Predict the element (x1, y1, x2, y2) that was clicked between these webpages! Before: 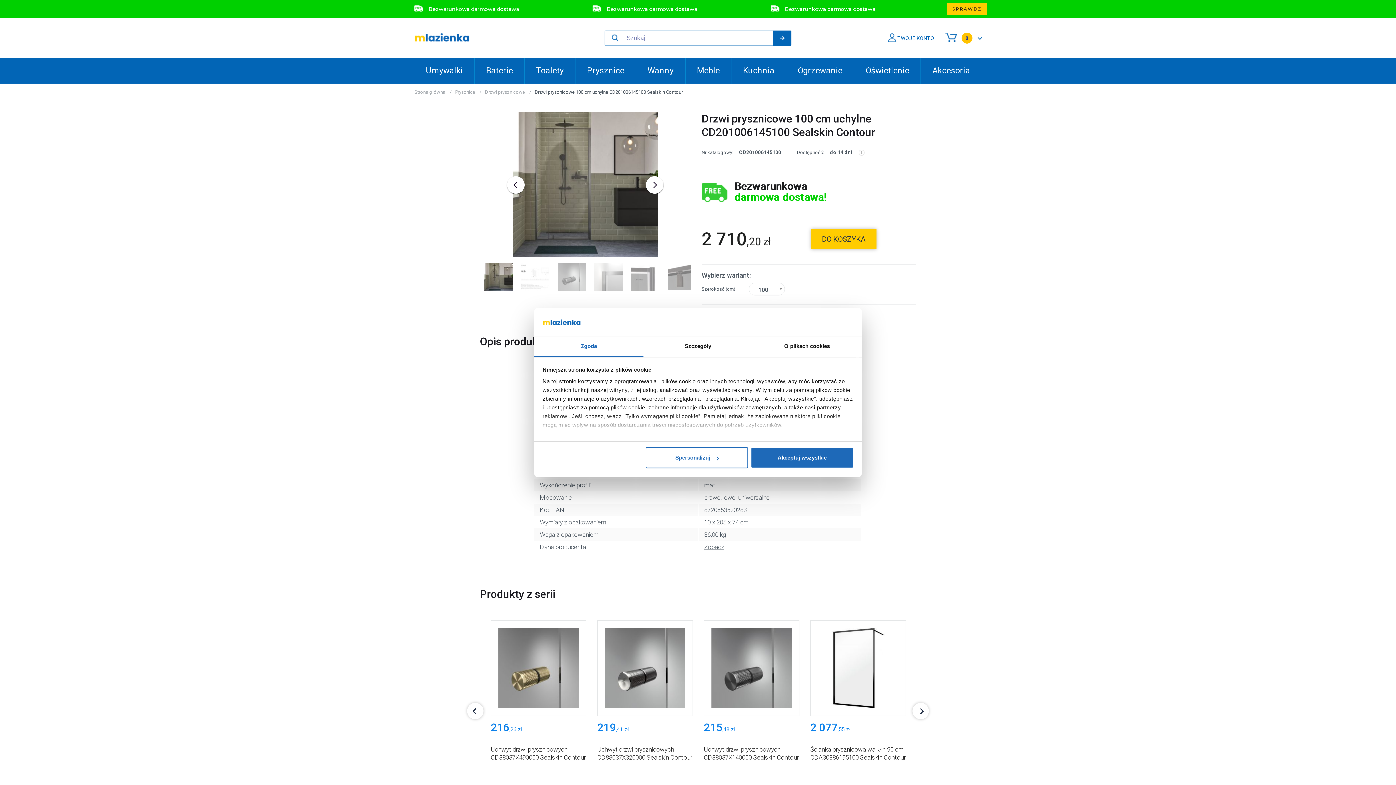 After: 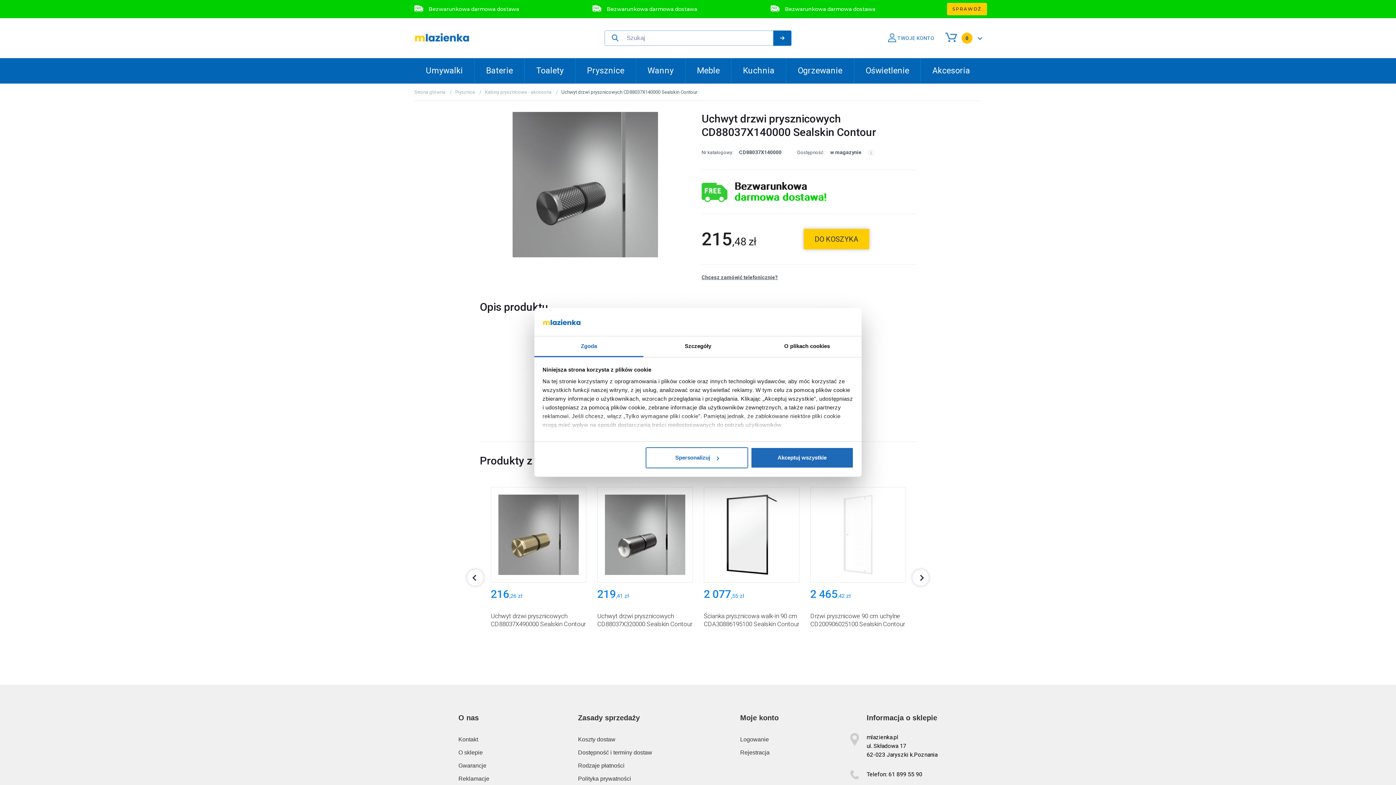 Action: bbox: (696, 615, 790, 763) label: 215,48zł
Uchwyt drzwi prysznicowych CD88037X140000 Sealskin Contour